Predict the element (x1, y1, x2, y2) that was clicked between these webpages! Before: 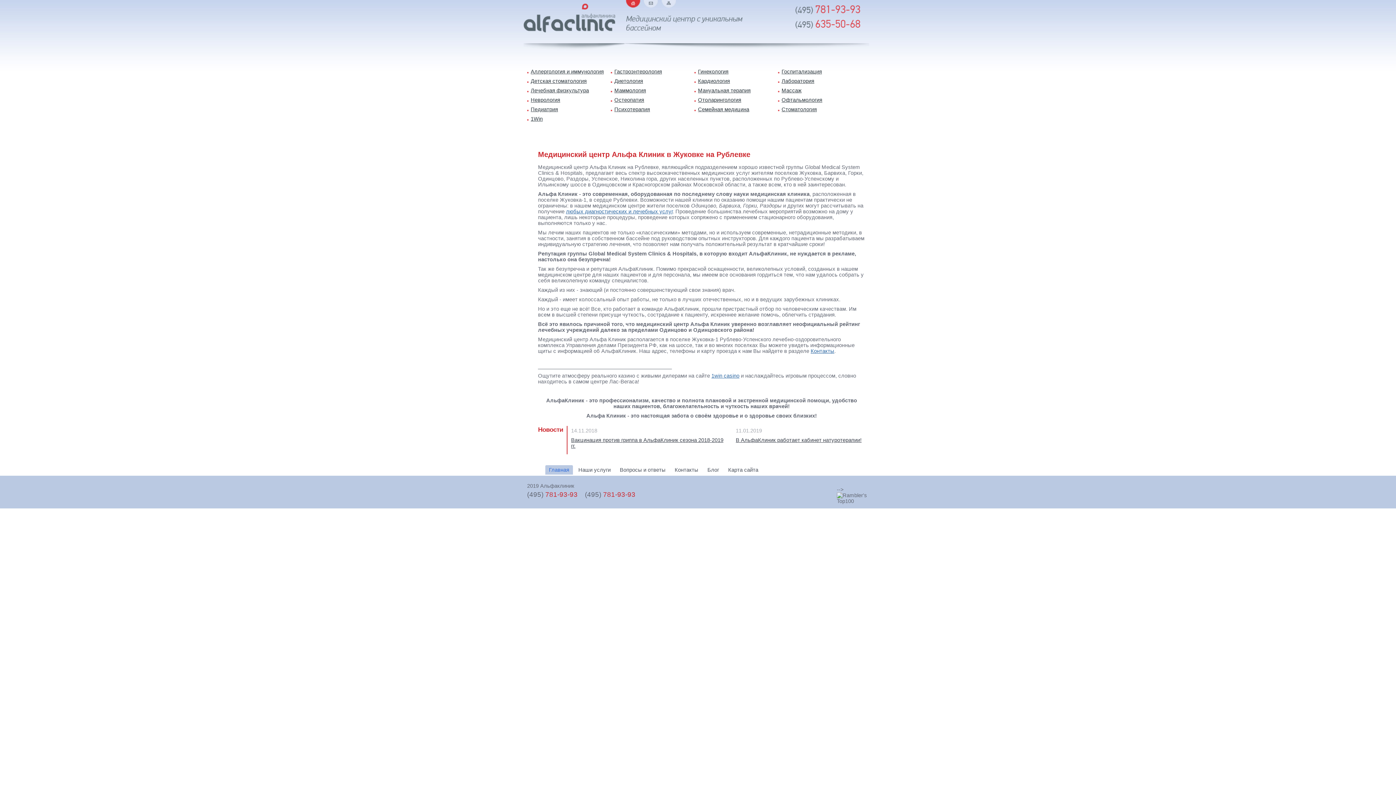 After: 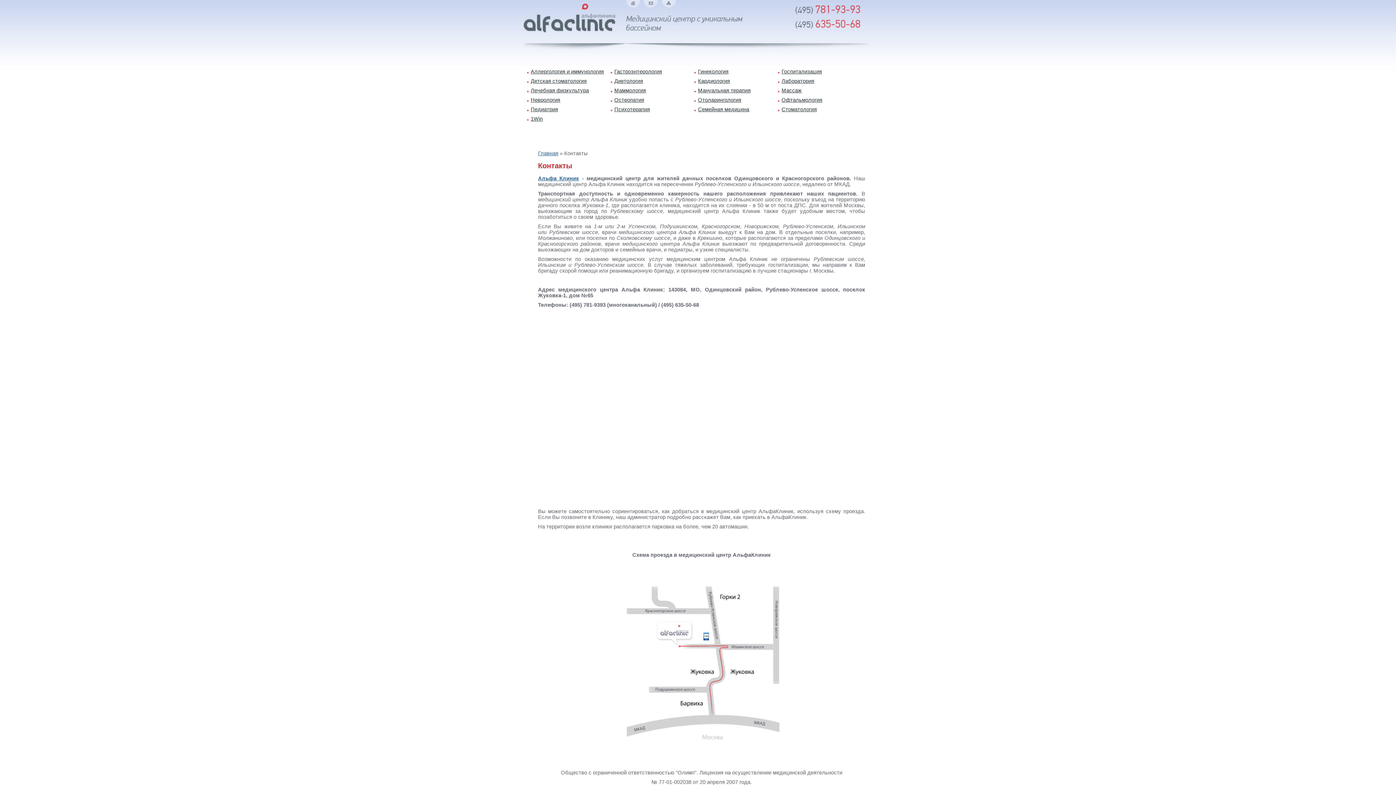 Action: label: Контакты bbox: (671, 465, 702, 474)